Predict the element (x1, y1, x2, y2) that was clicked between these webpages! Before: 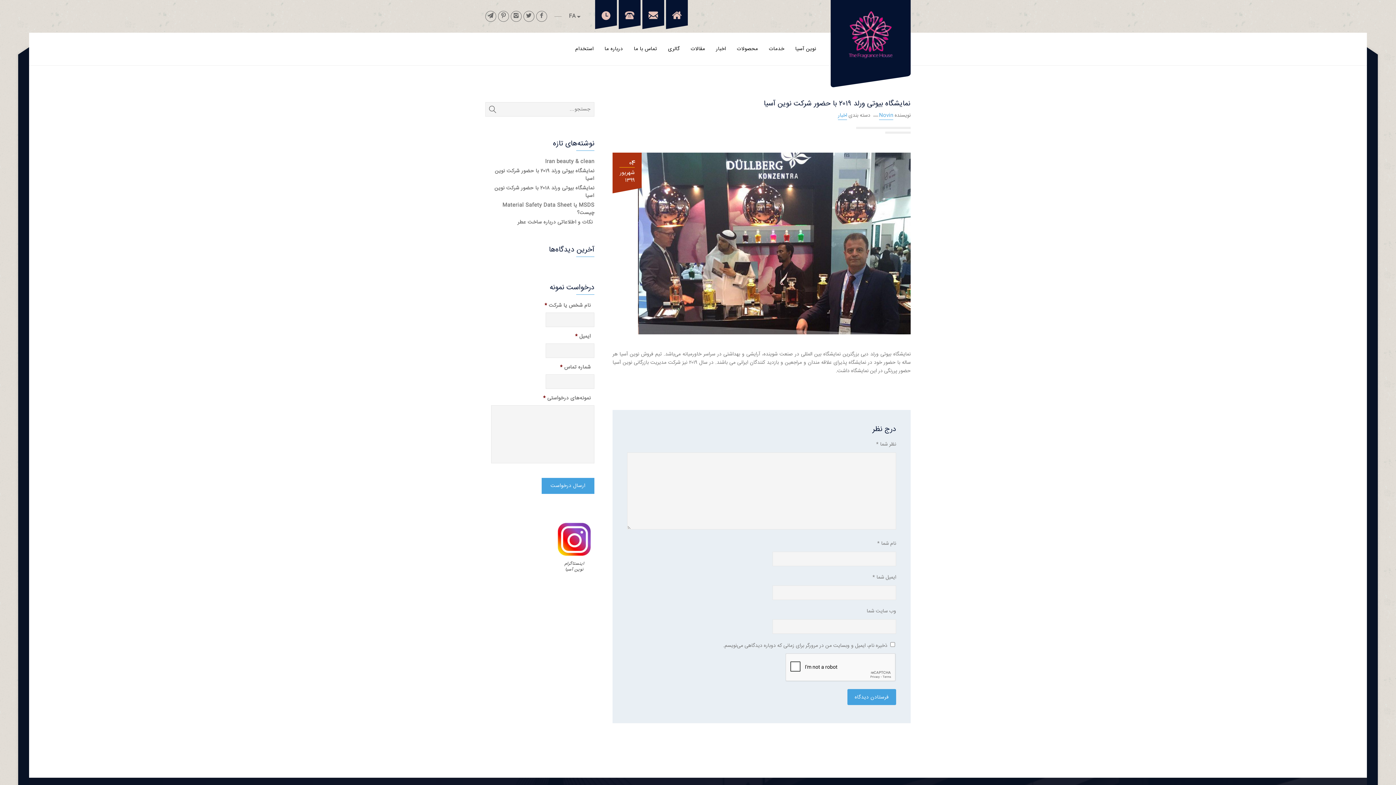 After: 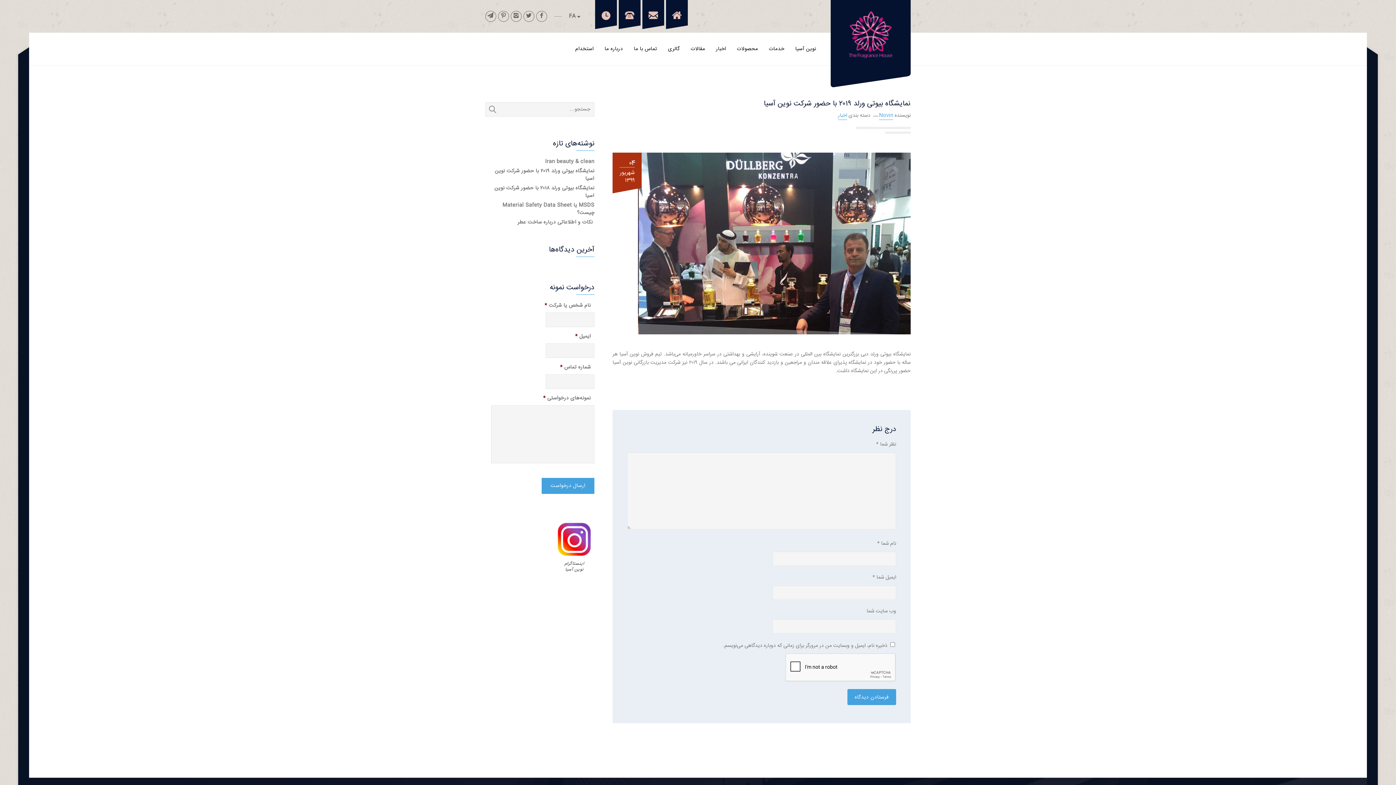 Action: bbox: (494, 167, 594, 182) label: نمایشگاه بیوتی ورلد ۲۰۱۹ با حضور شرکت نوین آسیا